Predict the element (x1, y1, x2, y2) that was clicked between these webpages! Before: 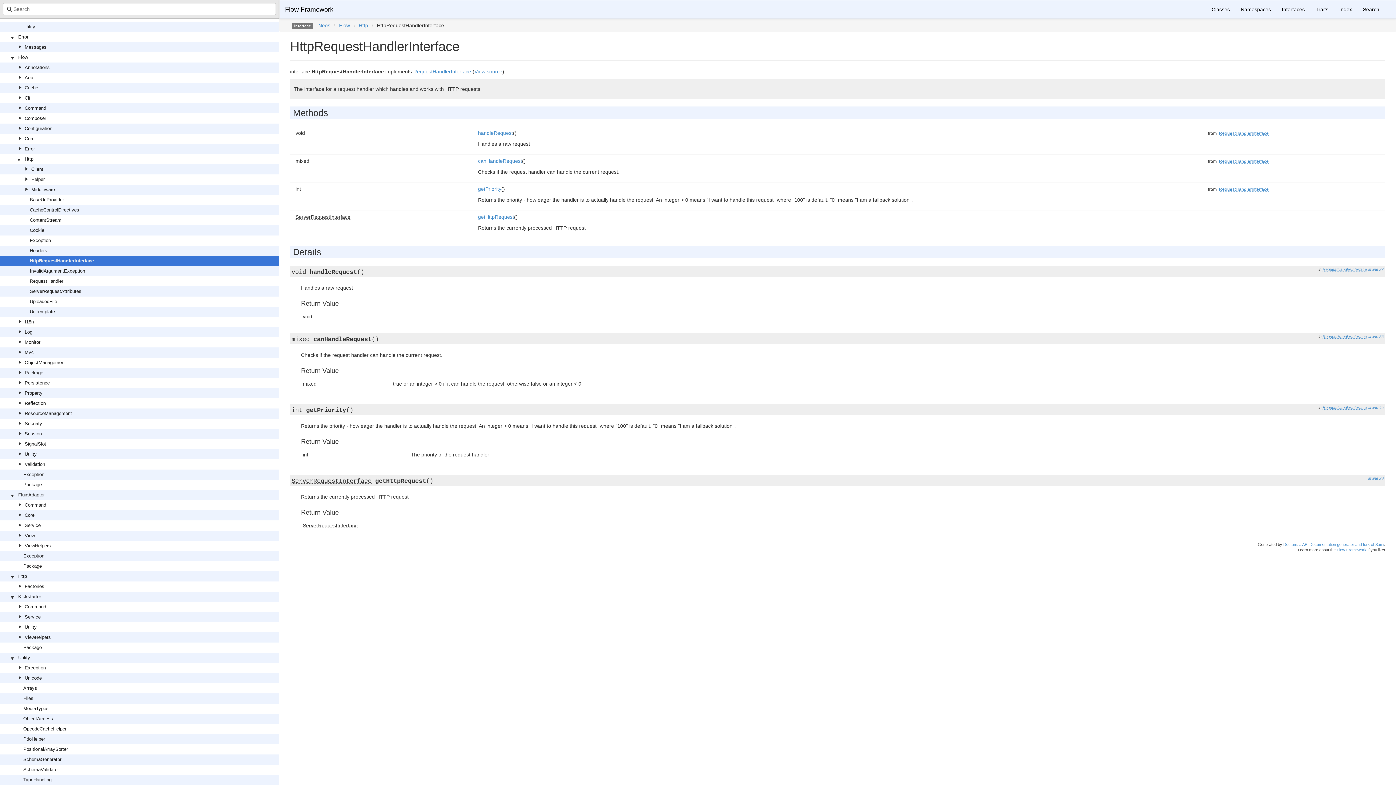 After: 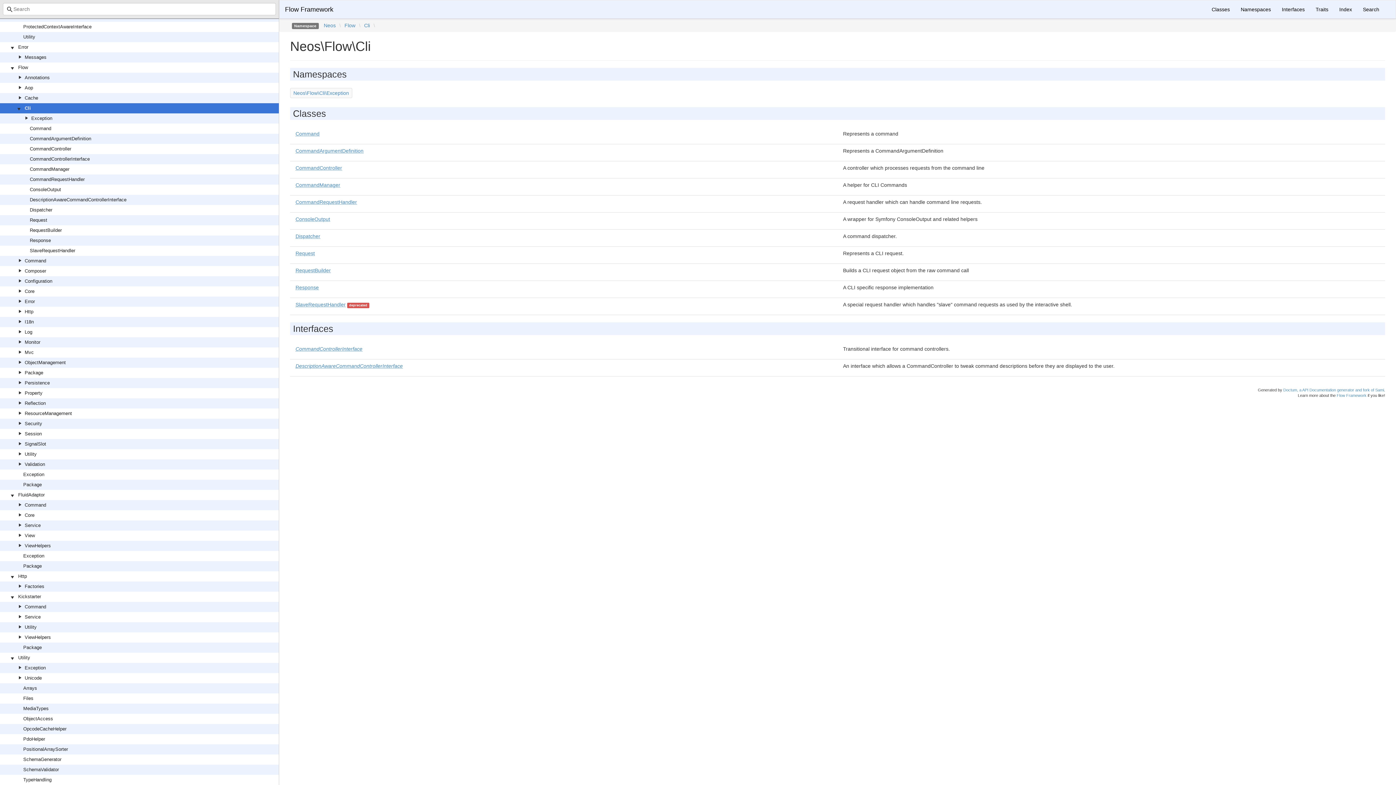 Action: label: Cli bbox: (24, 95, 30, 100)